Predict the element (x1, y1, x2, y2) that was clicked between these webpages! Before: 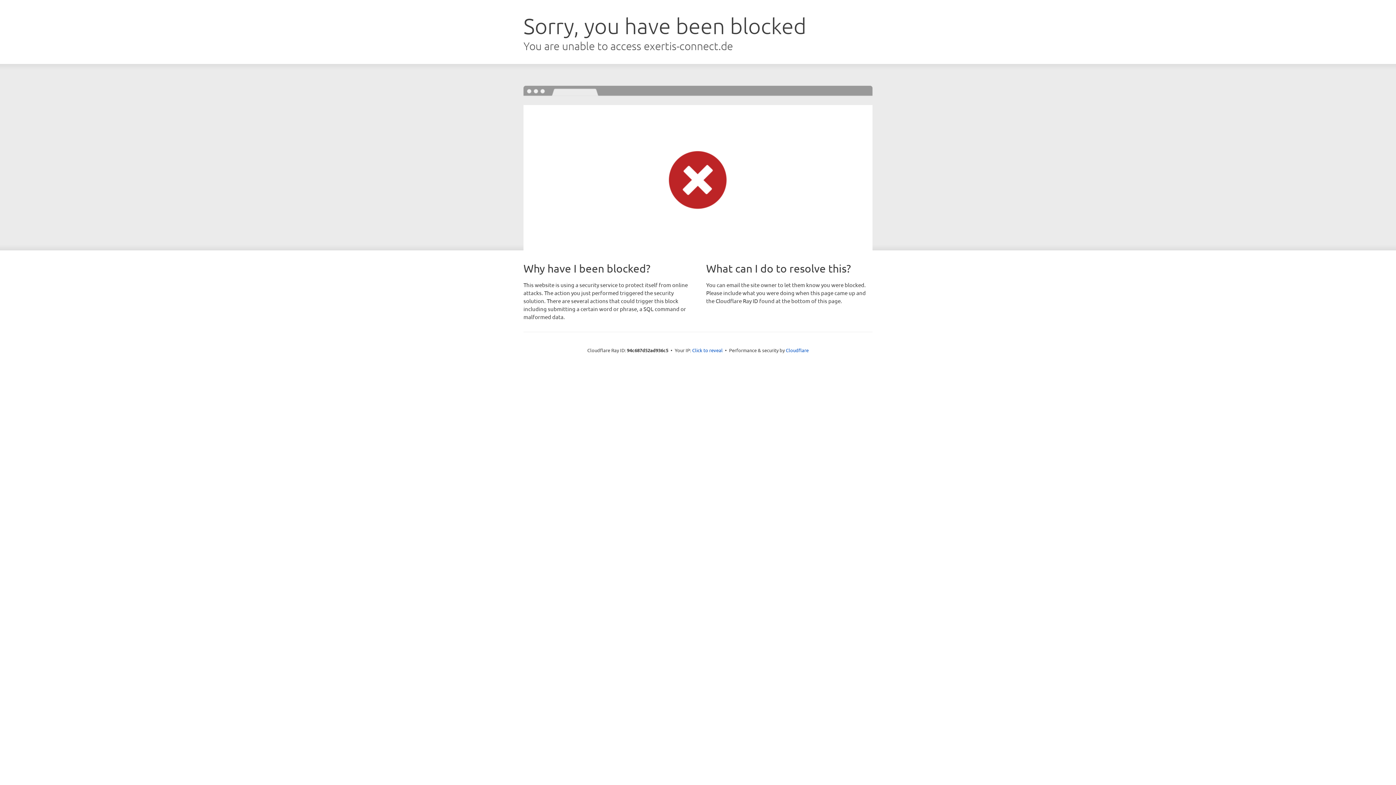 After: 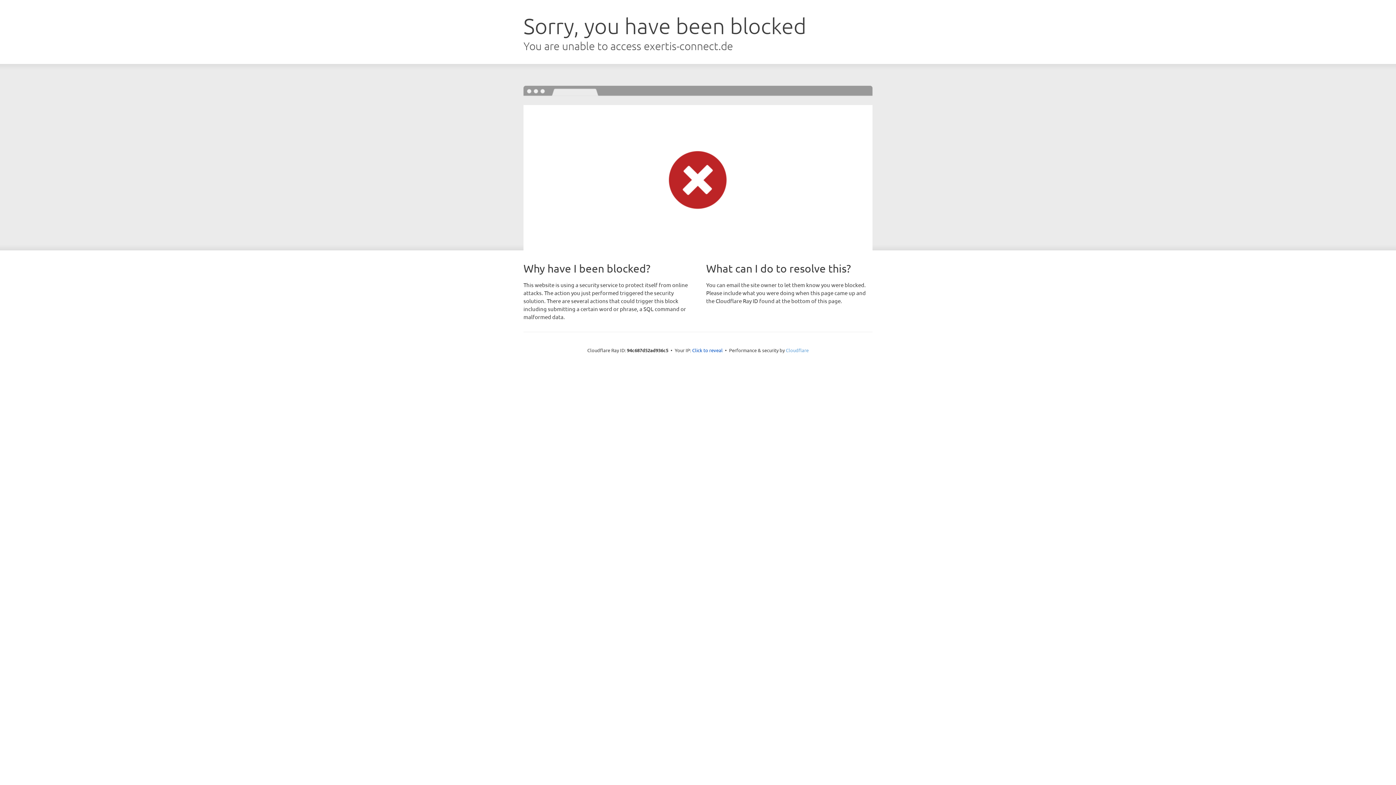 Action: label: Cloudflare bbox: (786, 347, 808, 353)